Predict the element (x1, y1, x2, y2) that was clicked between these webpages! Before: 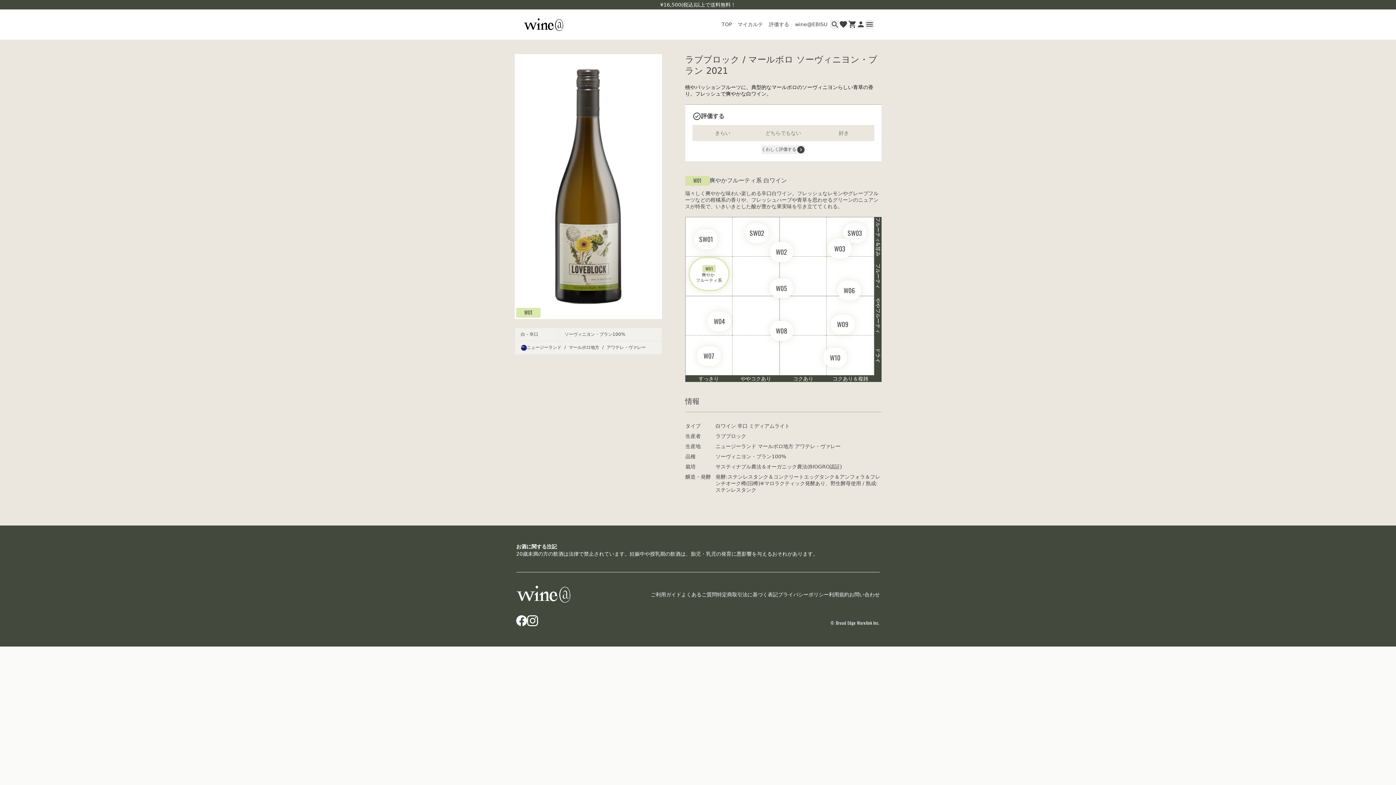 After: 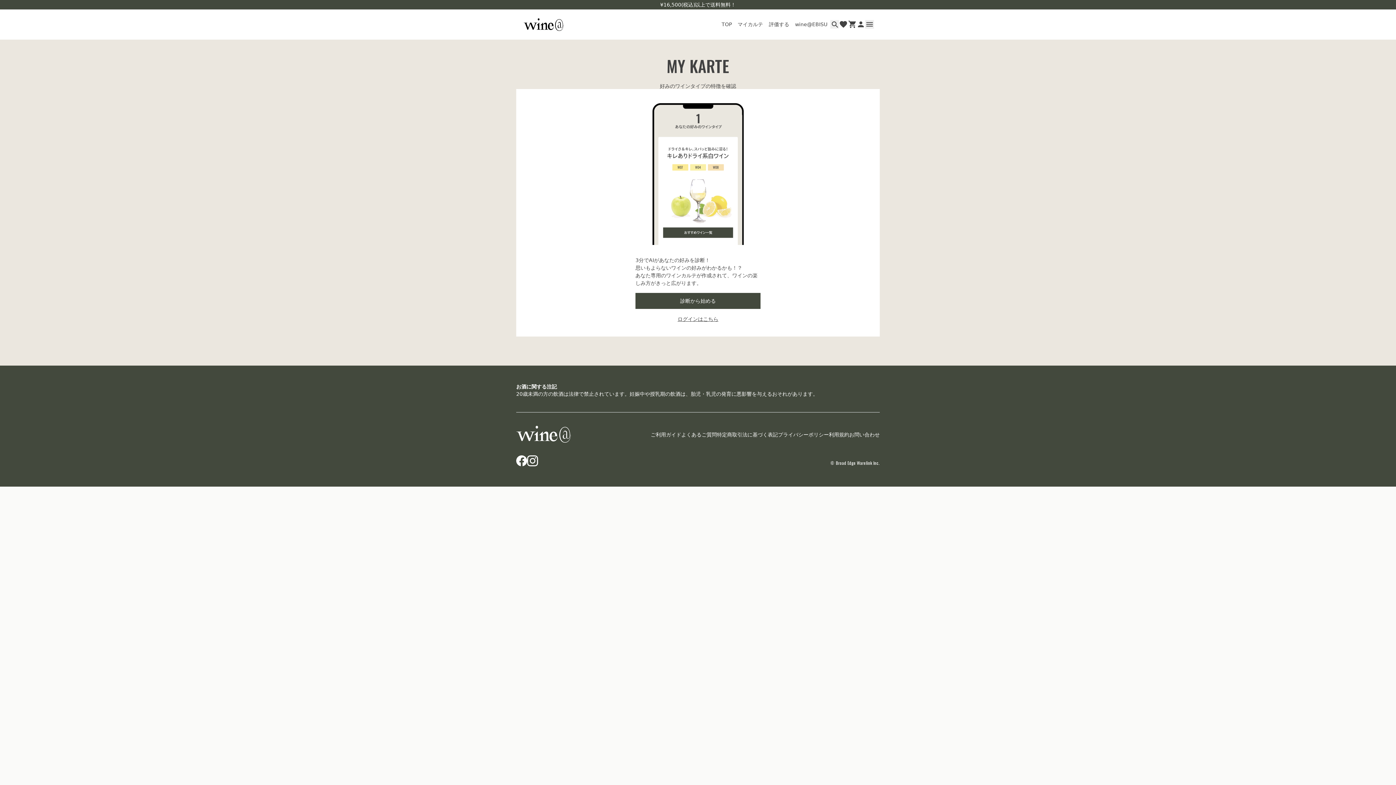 Action: label: マイカルテ bbox: (734, 18, 766, 30)